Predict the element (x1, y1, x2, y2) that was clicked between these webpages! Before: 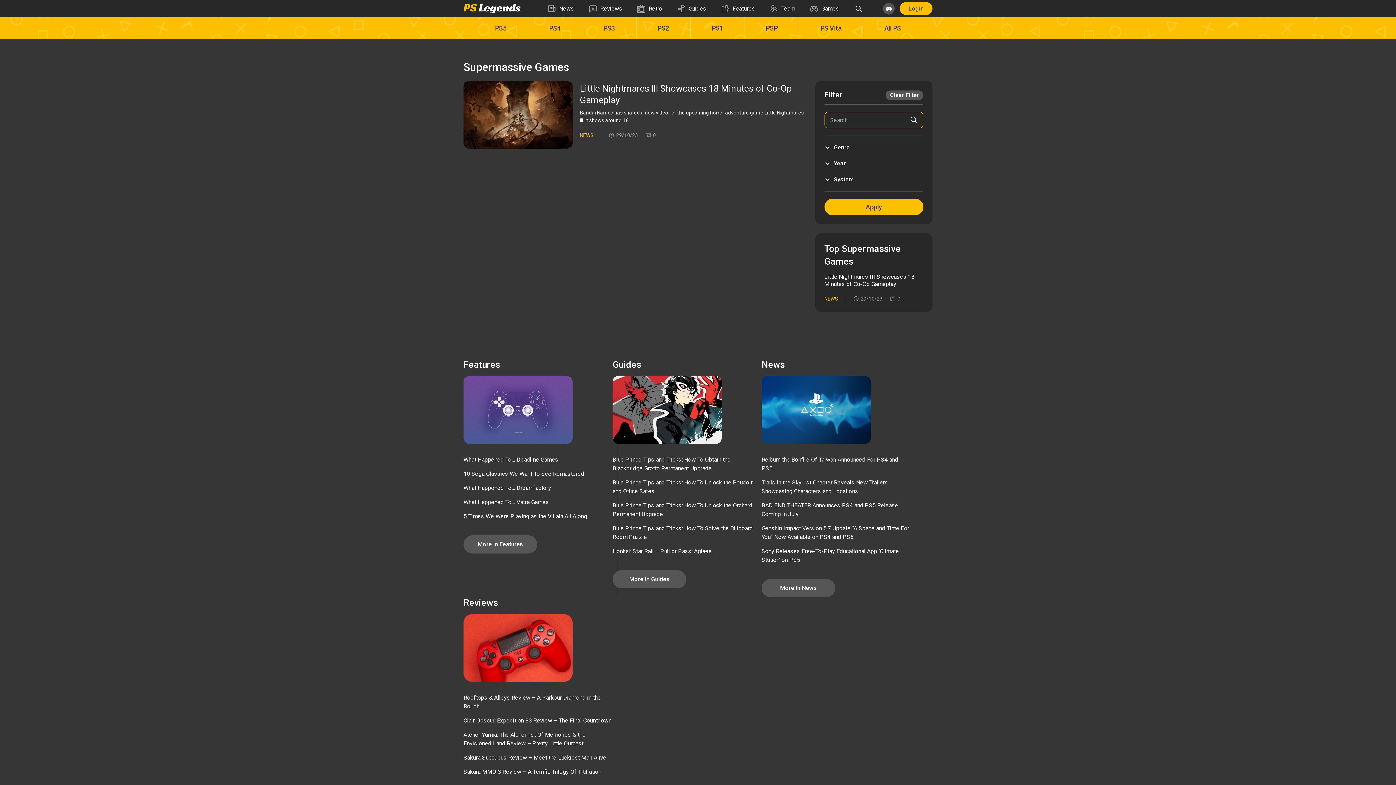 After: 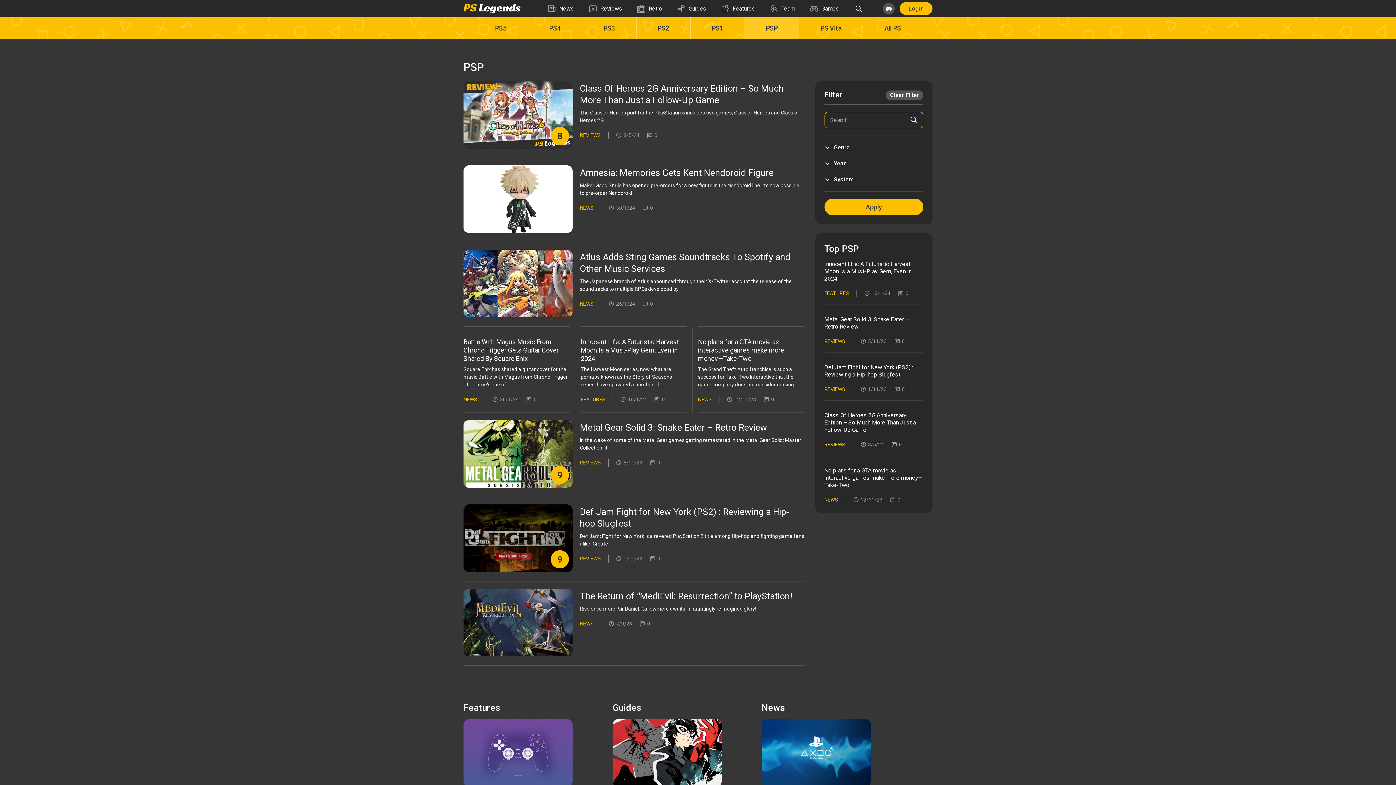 Action: label: PSP bbox: (744, 17, 799, 38)